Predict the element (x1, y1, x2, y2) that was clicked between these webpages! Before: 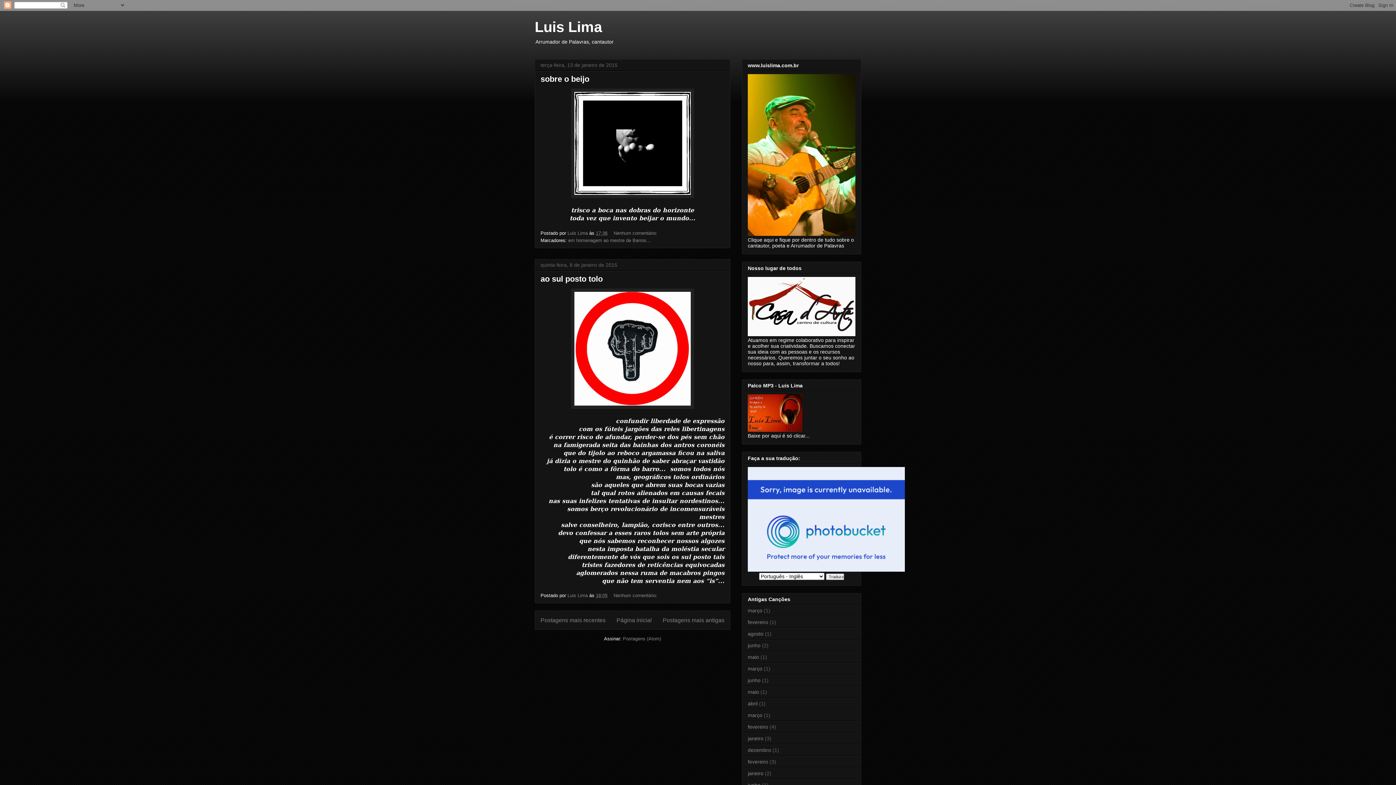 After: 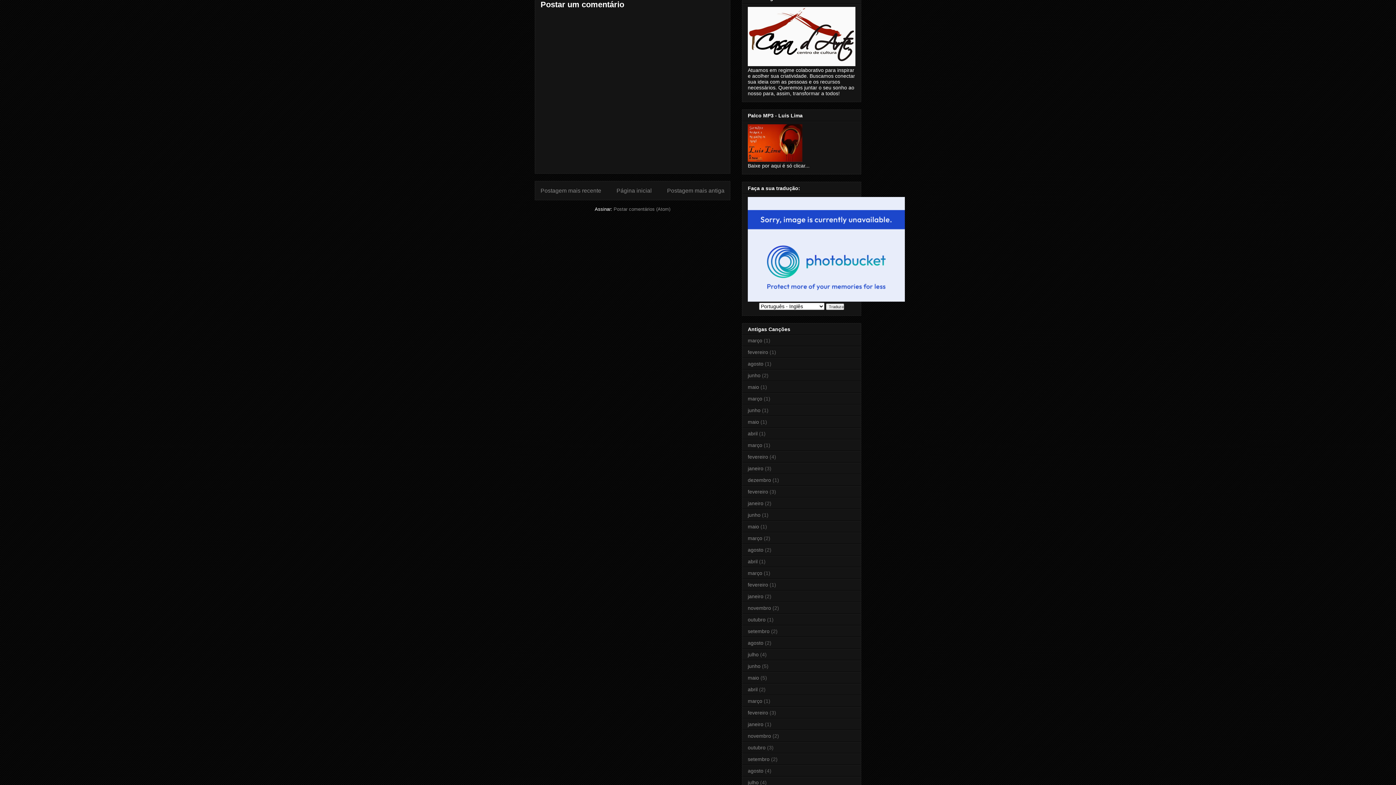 Action: bbox: (613, 230, 658, 235) label: Nenhum comentário: 